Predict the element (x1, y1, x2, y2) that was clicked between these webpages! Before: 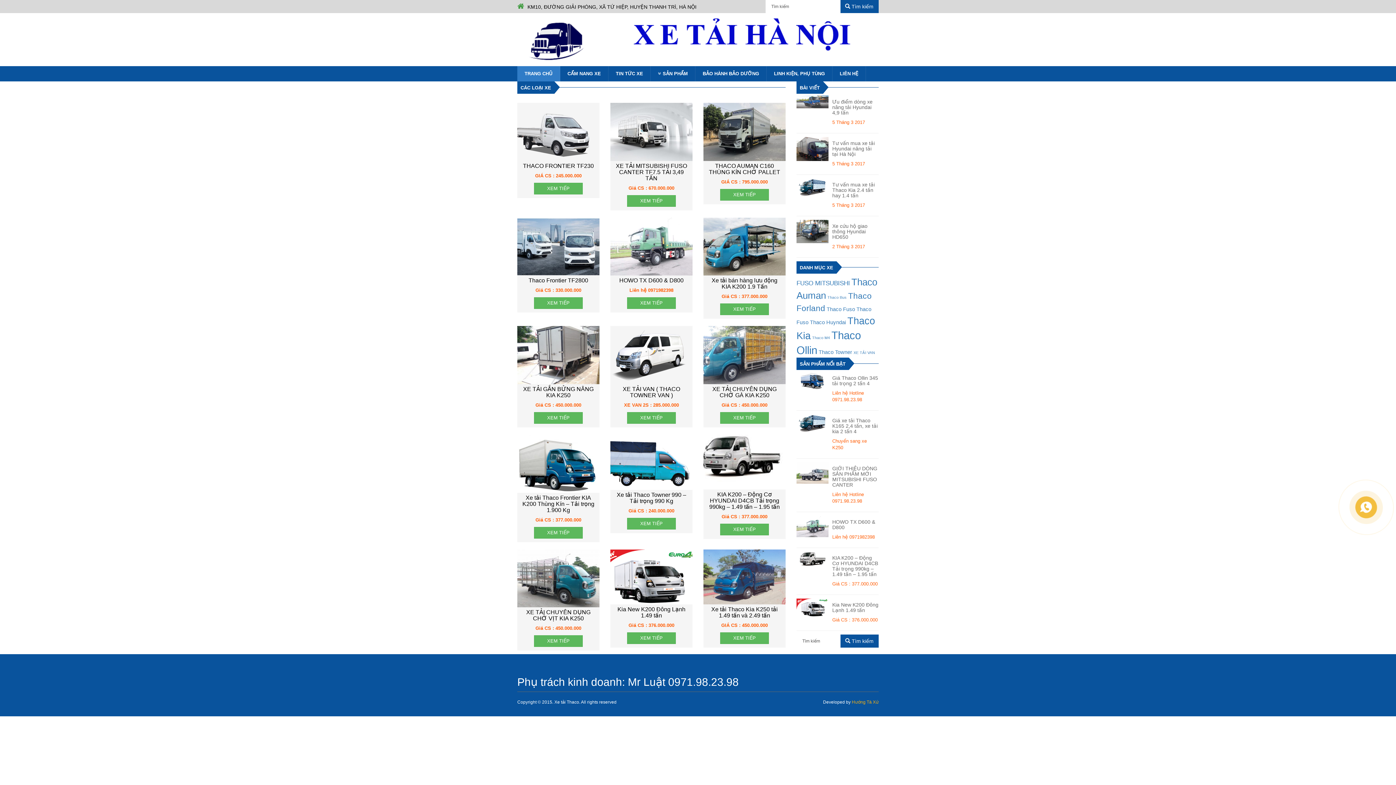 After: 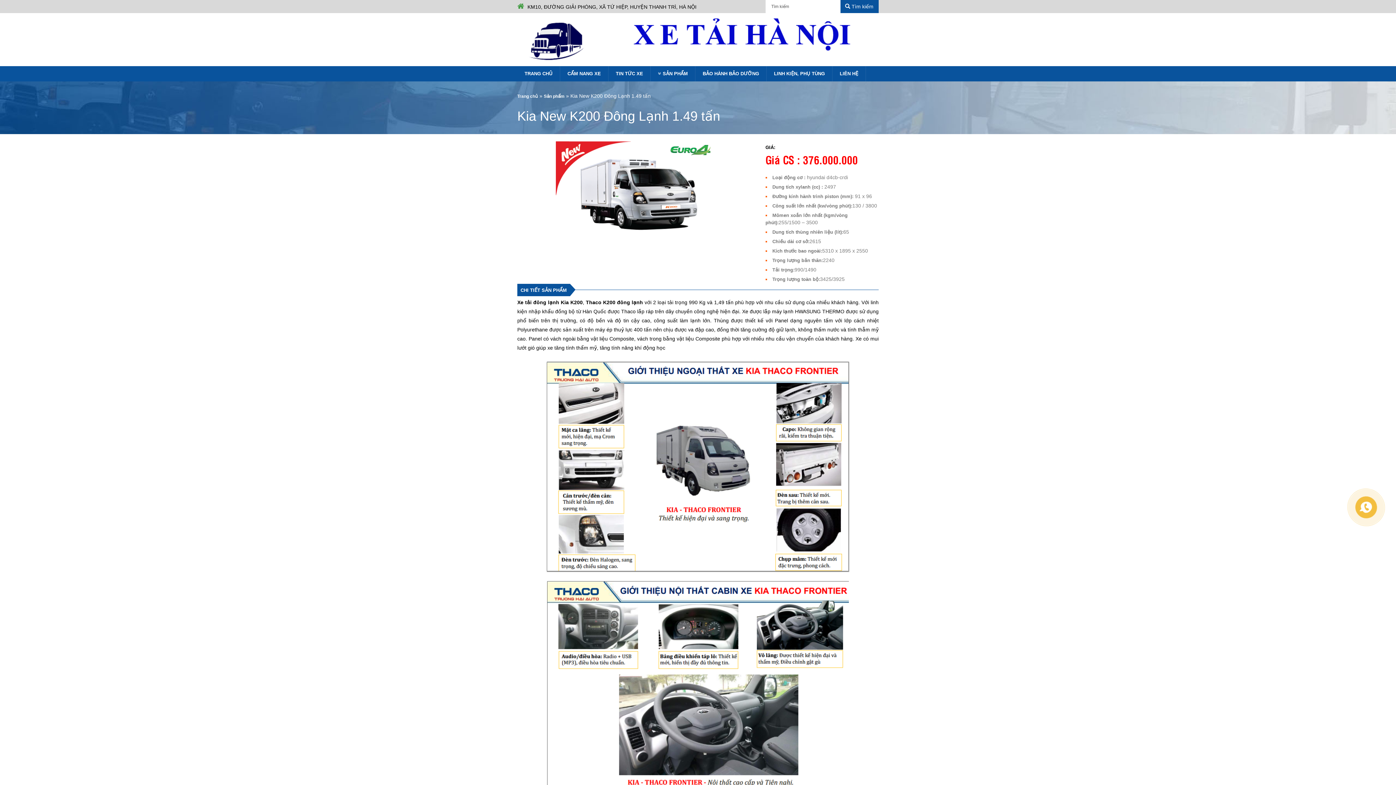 Action: label: Kia New K200 Đông Lạnh 1.49 tấn bbox: (832, 602, 878, 613)